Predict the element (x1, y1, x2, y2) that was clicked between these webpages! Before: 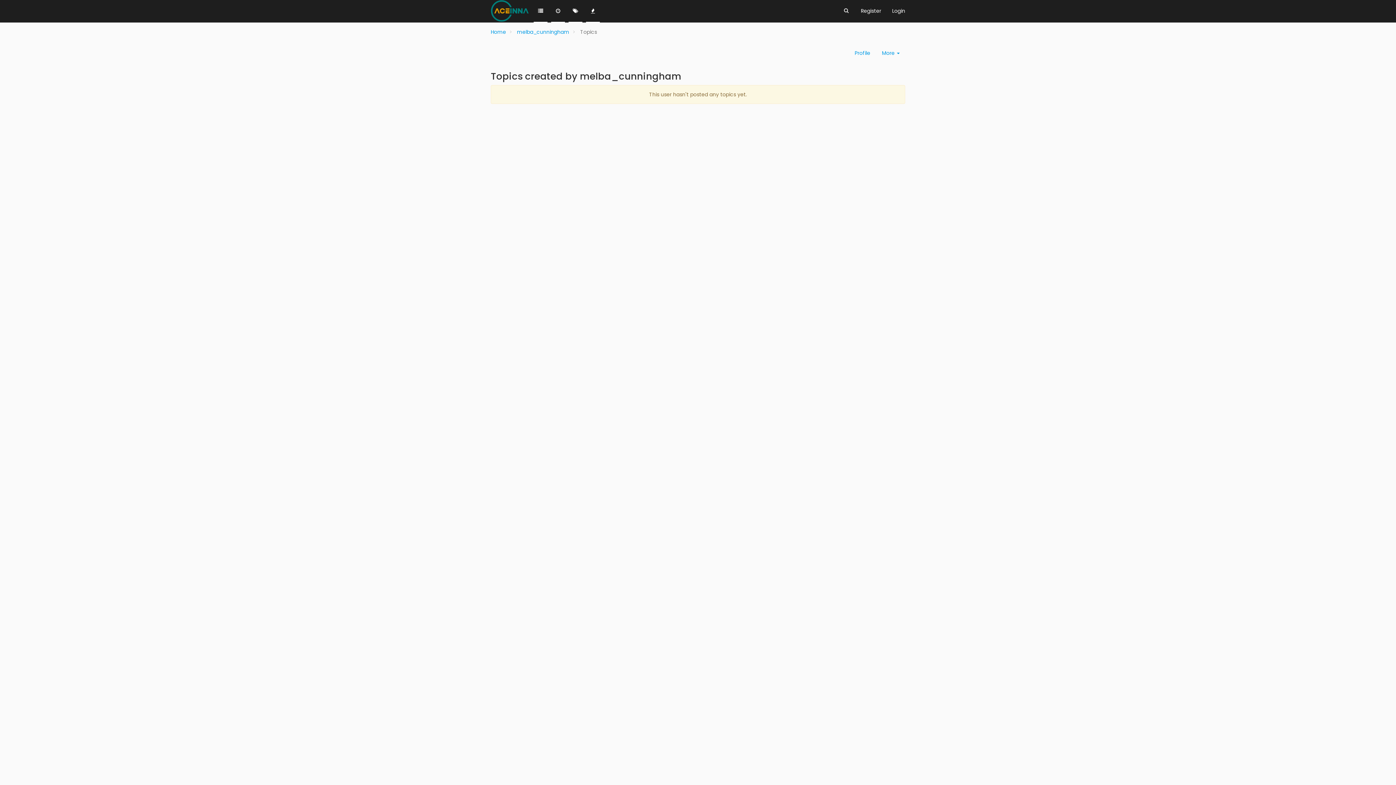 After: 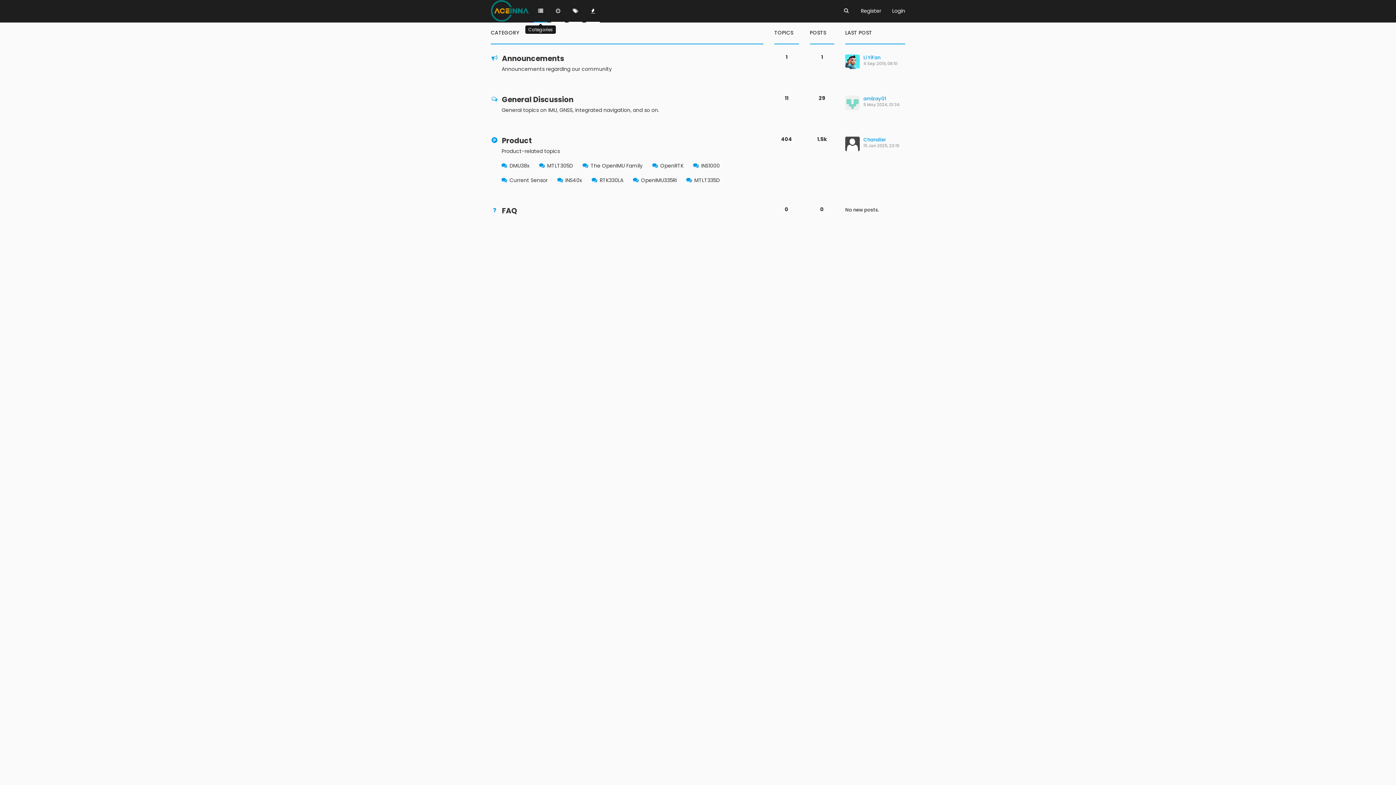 Action: bbox: (533, 0, 547, 22)